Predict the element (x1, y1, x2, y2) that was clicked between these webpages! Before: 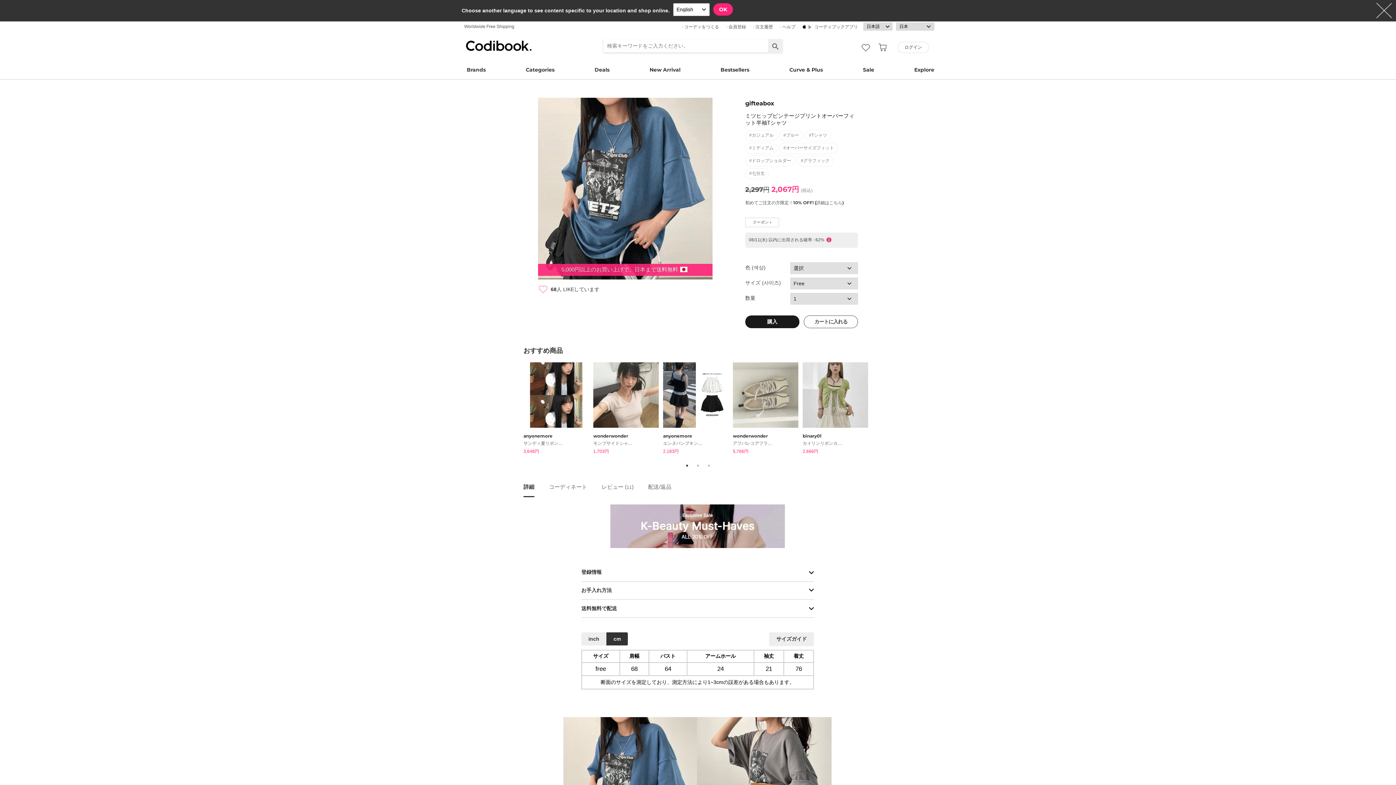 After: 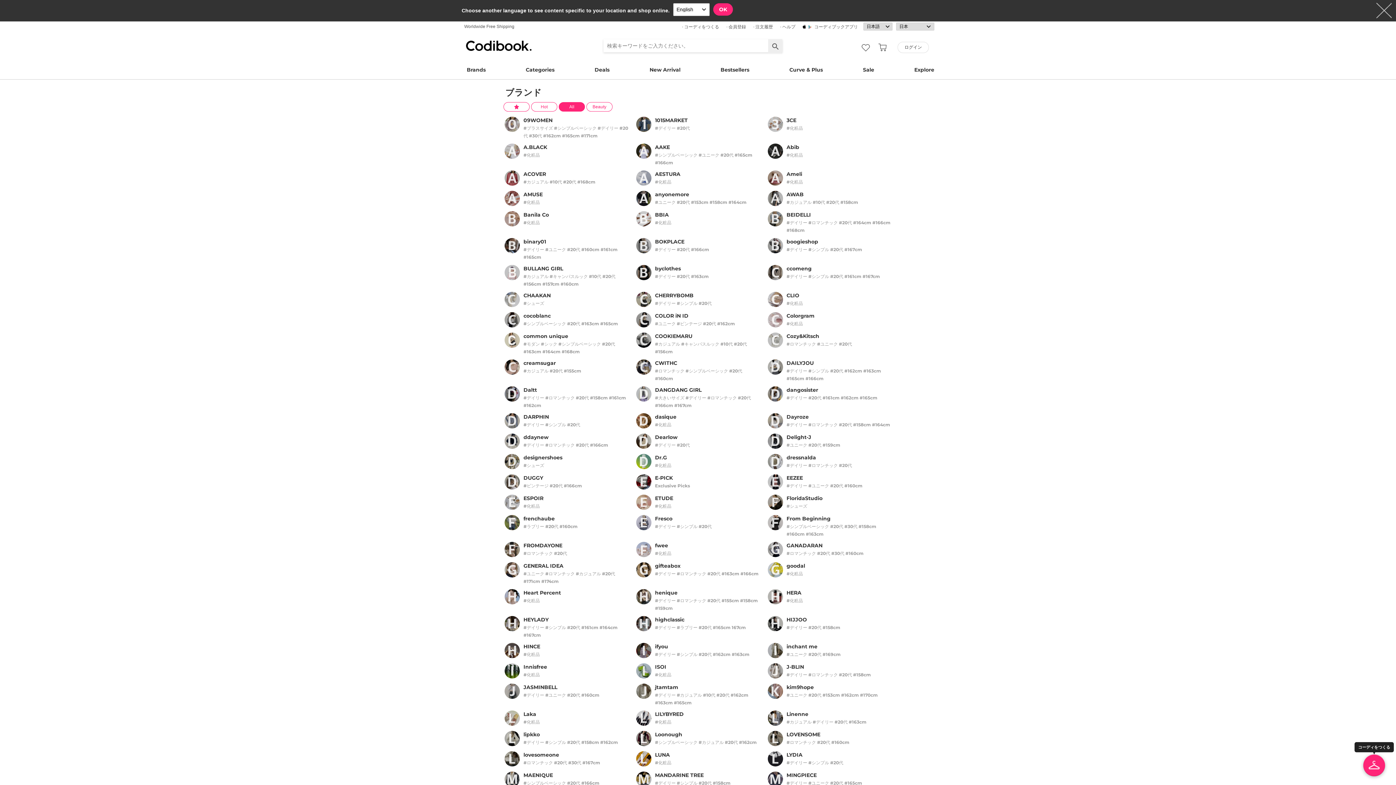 Action: bbox: (461, 59, 490, 73) label: Brands